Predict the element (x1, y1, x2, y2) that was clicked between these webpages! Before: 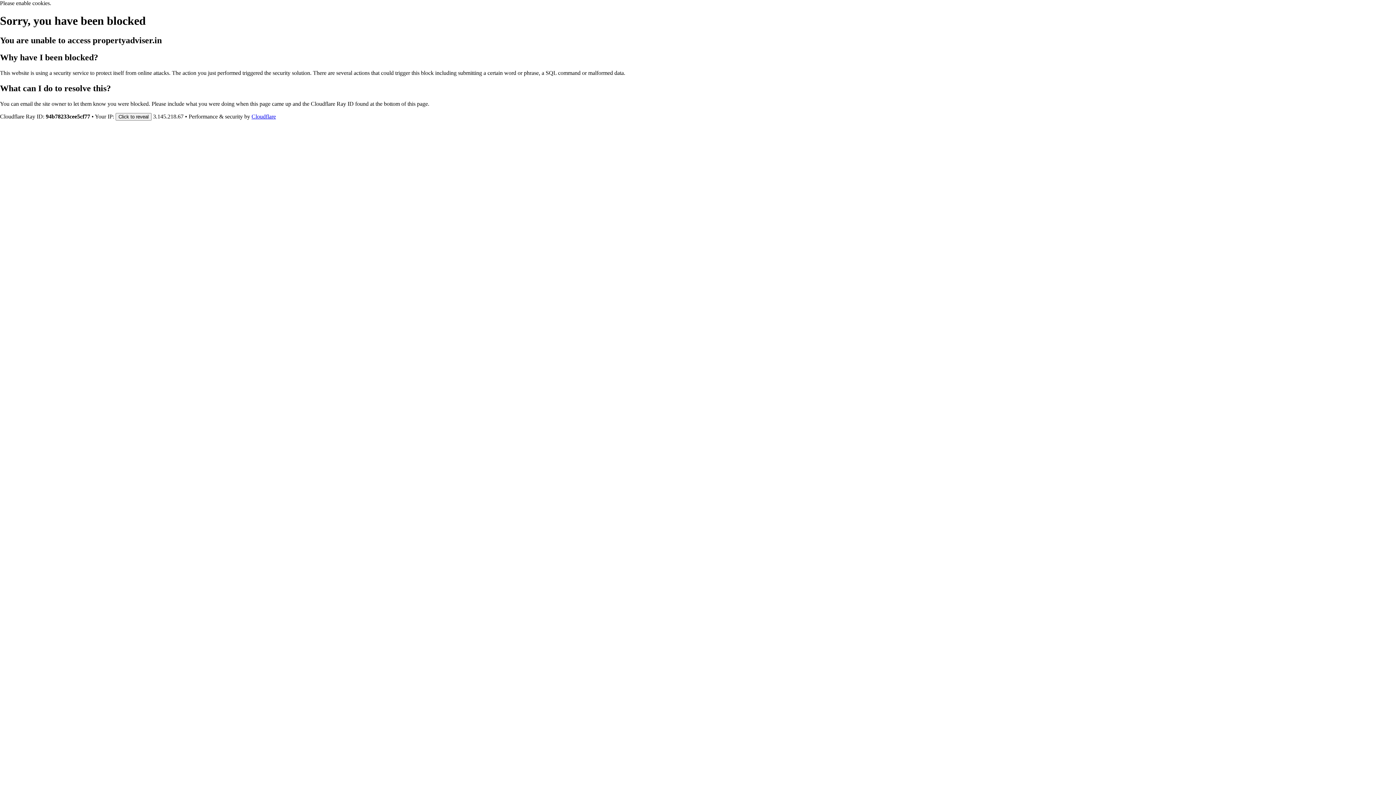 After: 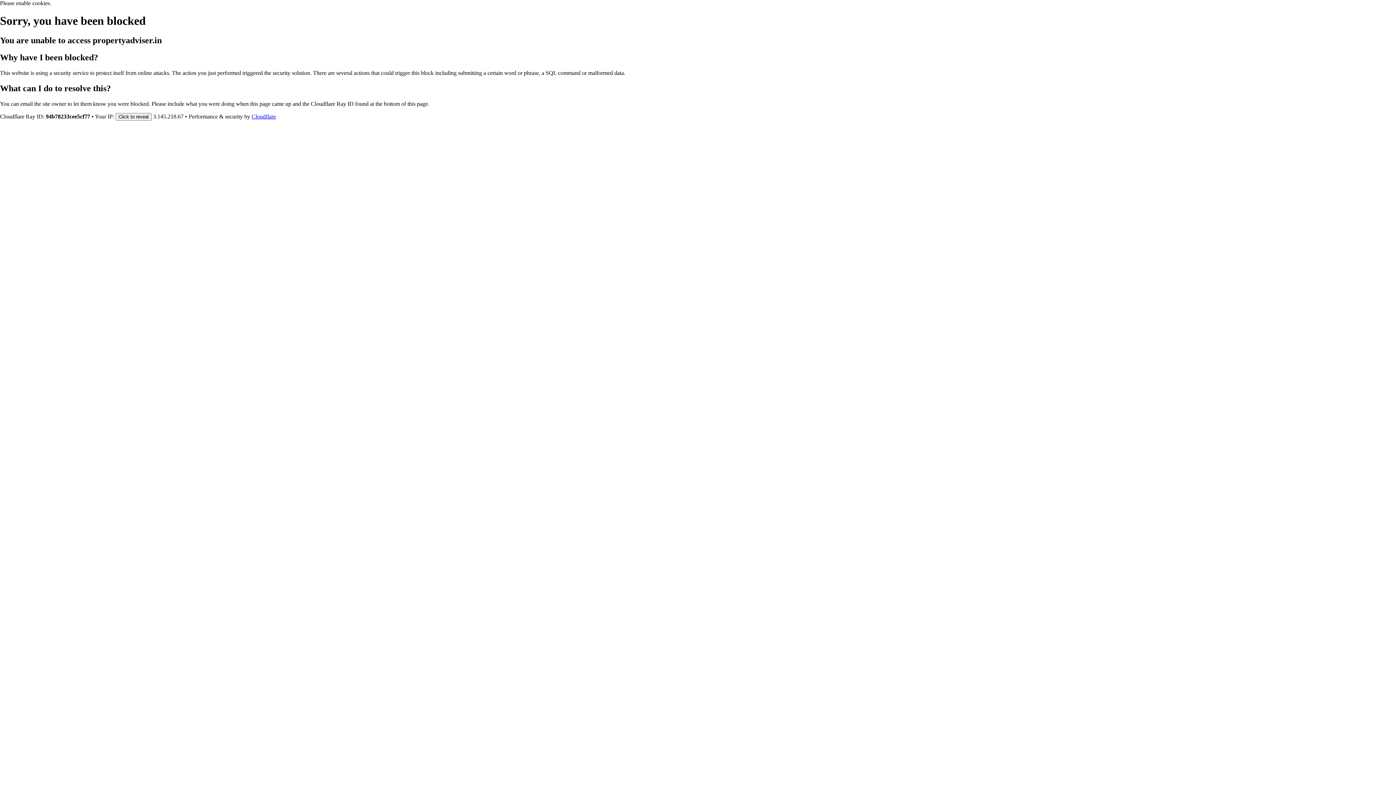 Action: bbox: (251, 113, 276, 119) label: Cloudflare